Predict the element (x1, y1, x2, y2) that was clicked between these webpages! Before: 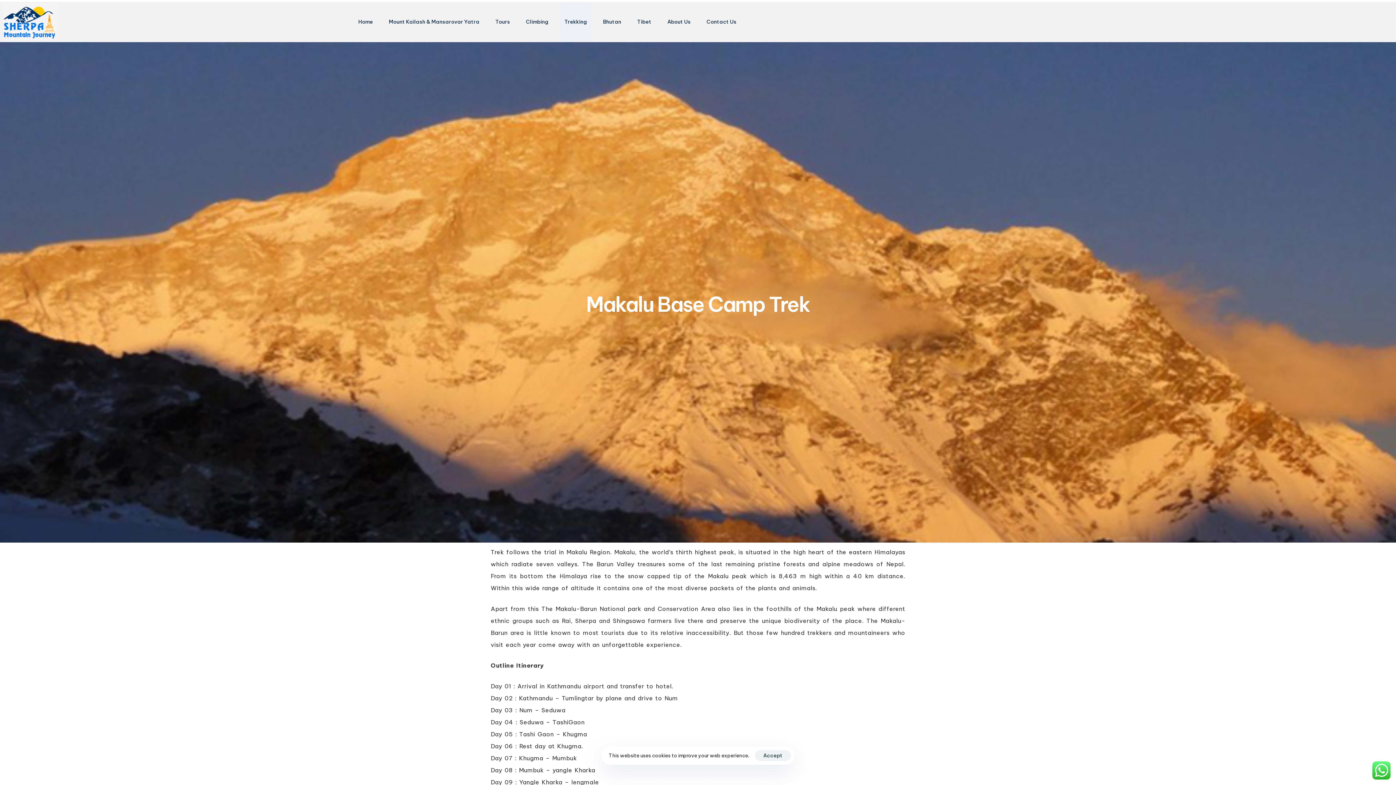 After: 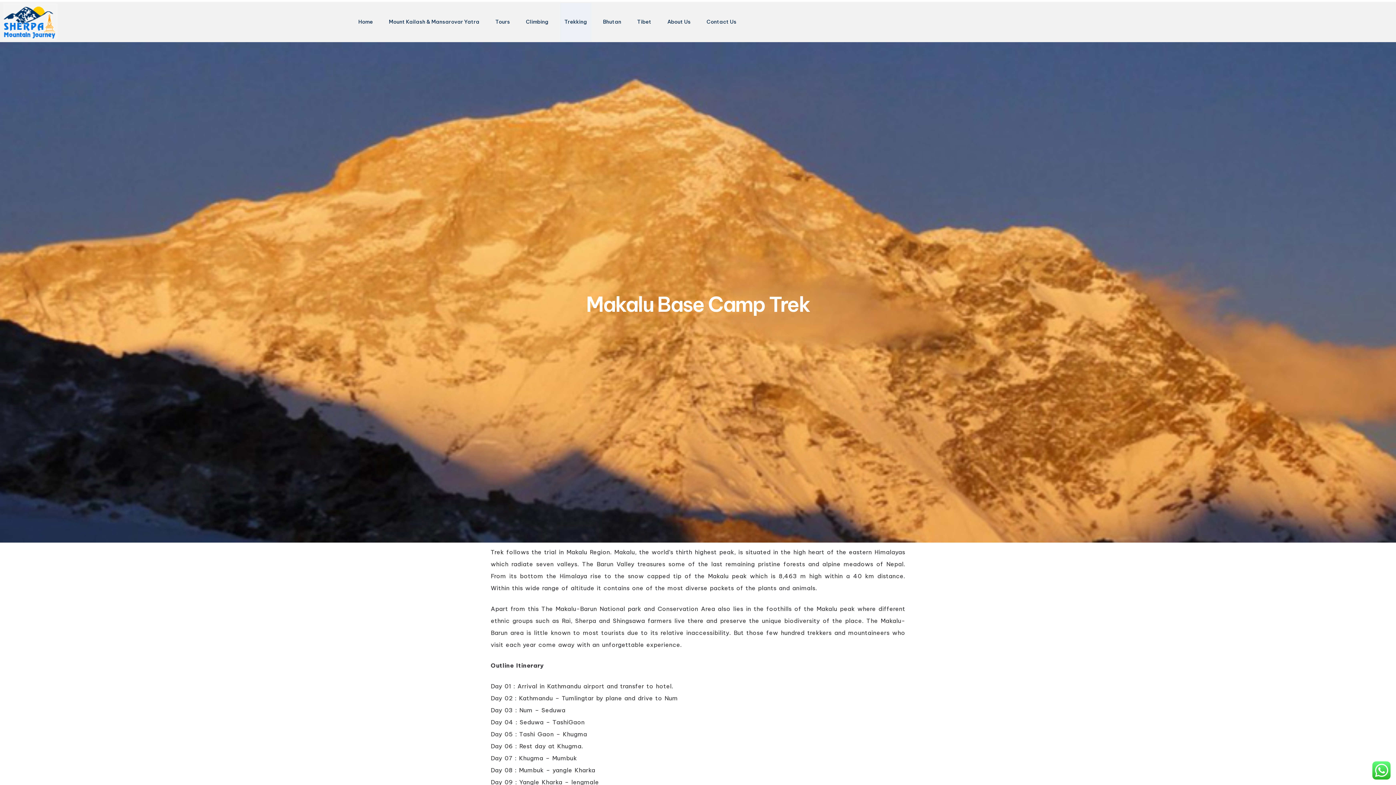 Action: label: Accept bbox: (755, 750, 791, 761)